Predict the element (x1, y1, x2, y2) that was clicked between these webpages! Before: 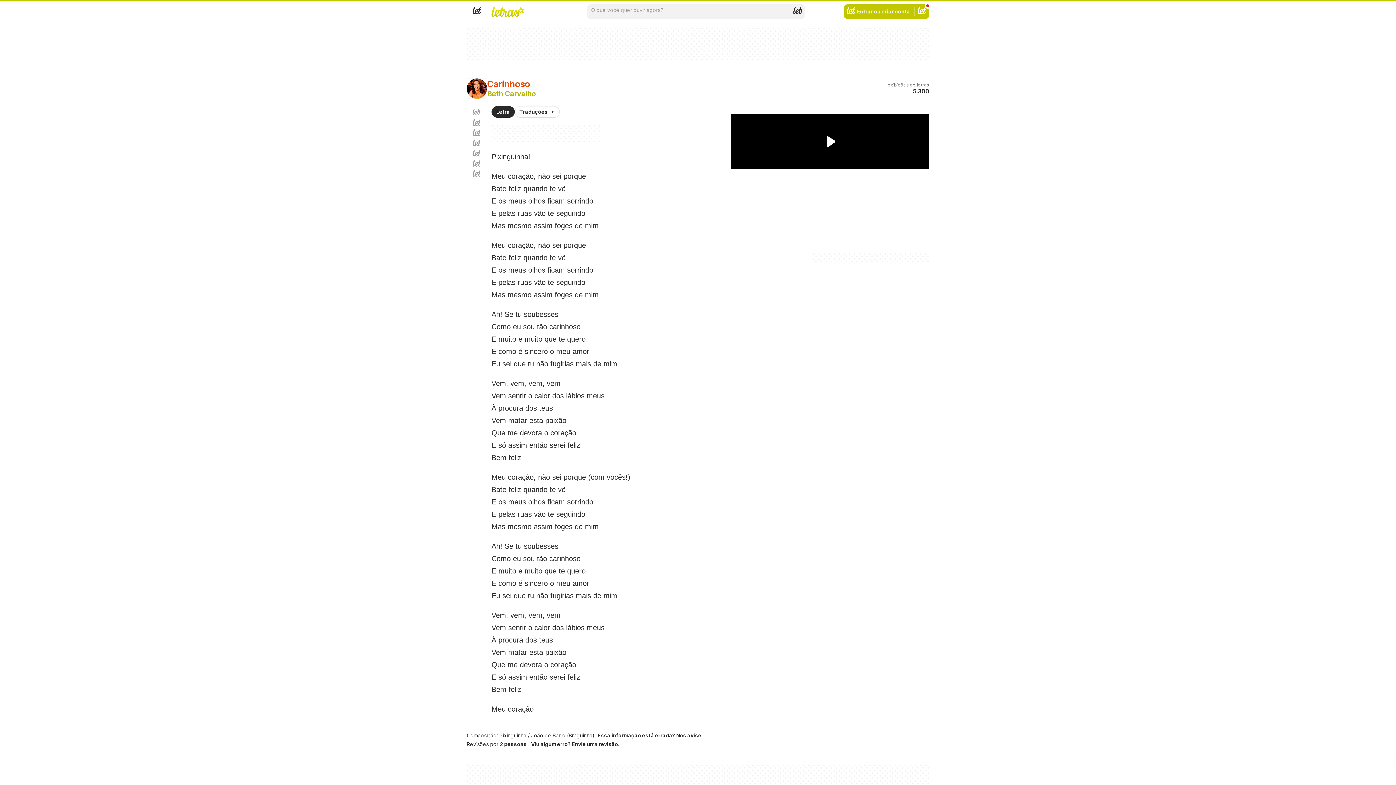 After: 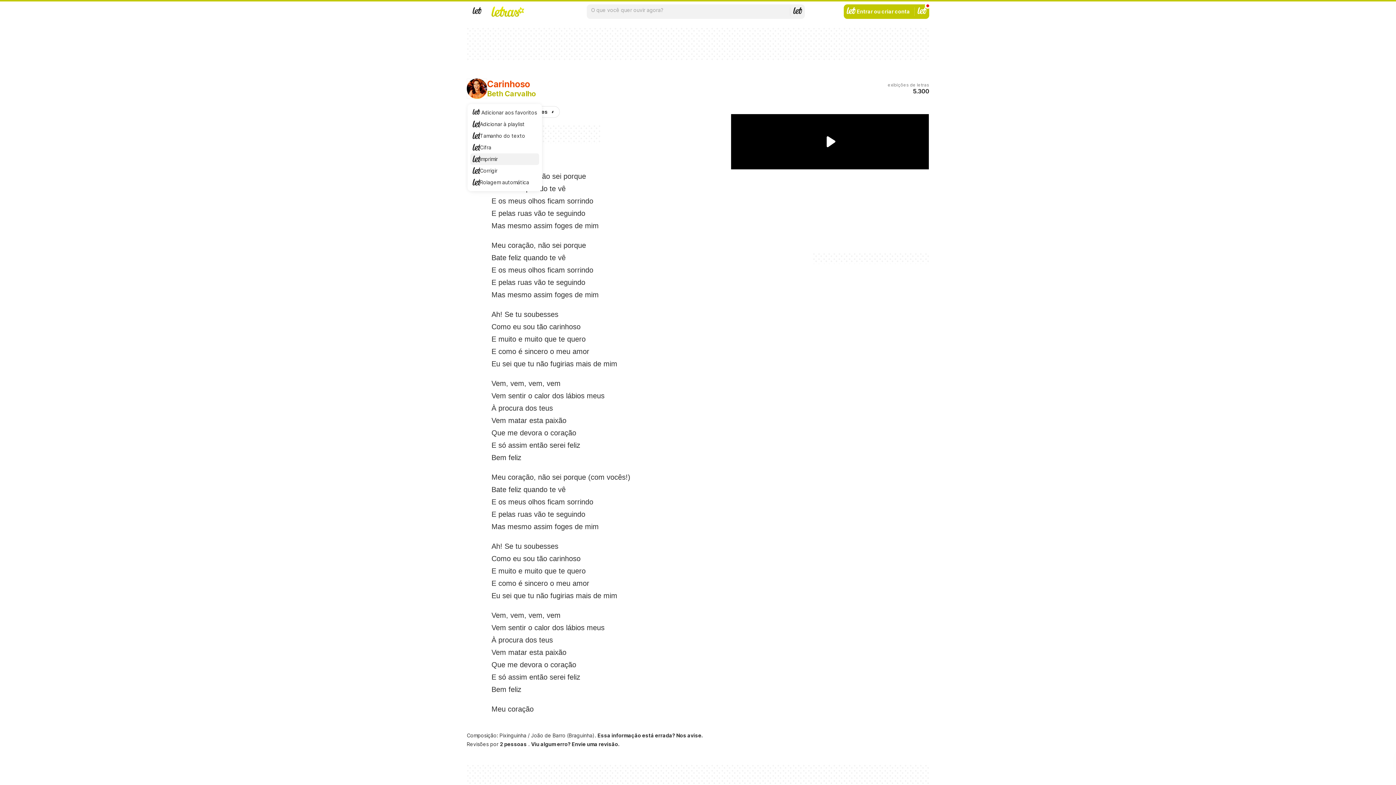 Action: label: Imprimir bbox: (472, 148, 480, 158)